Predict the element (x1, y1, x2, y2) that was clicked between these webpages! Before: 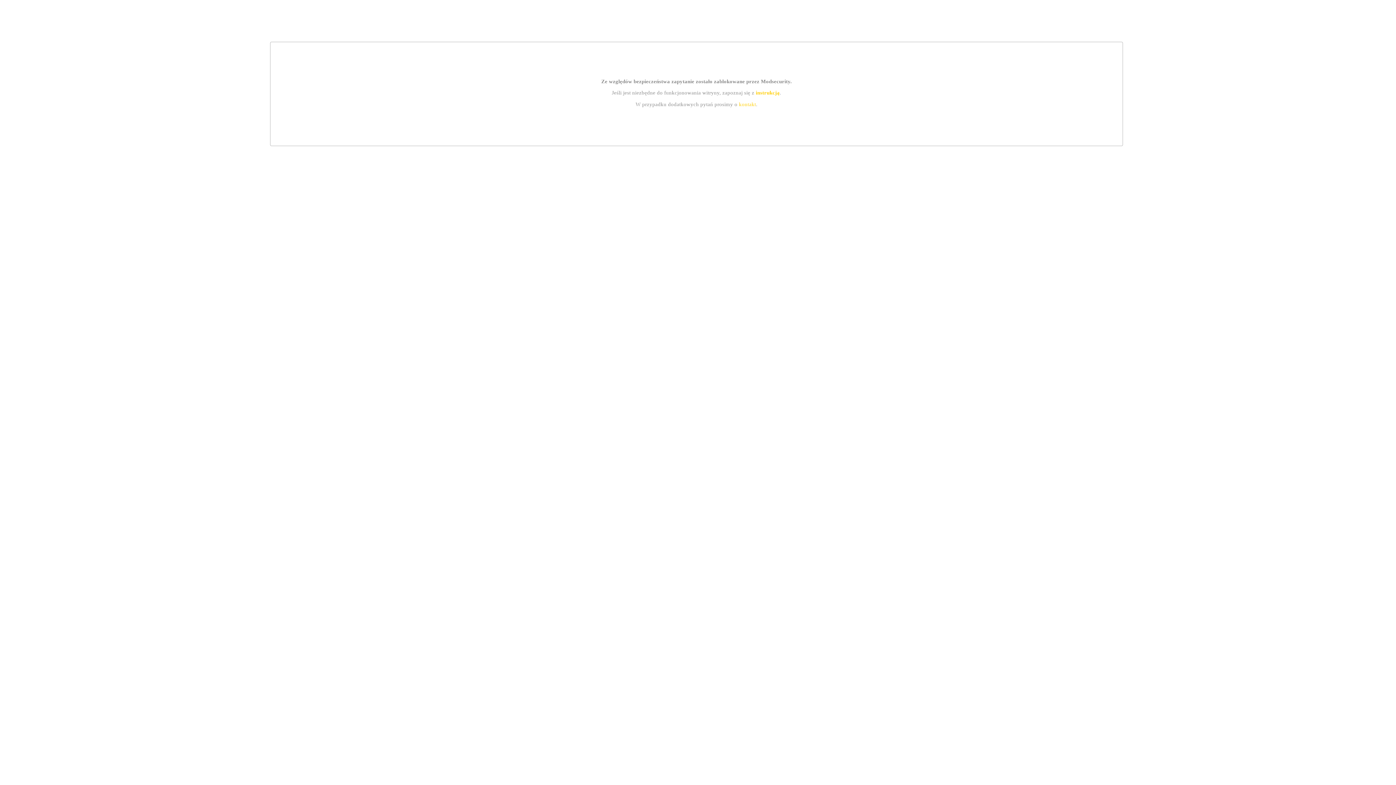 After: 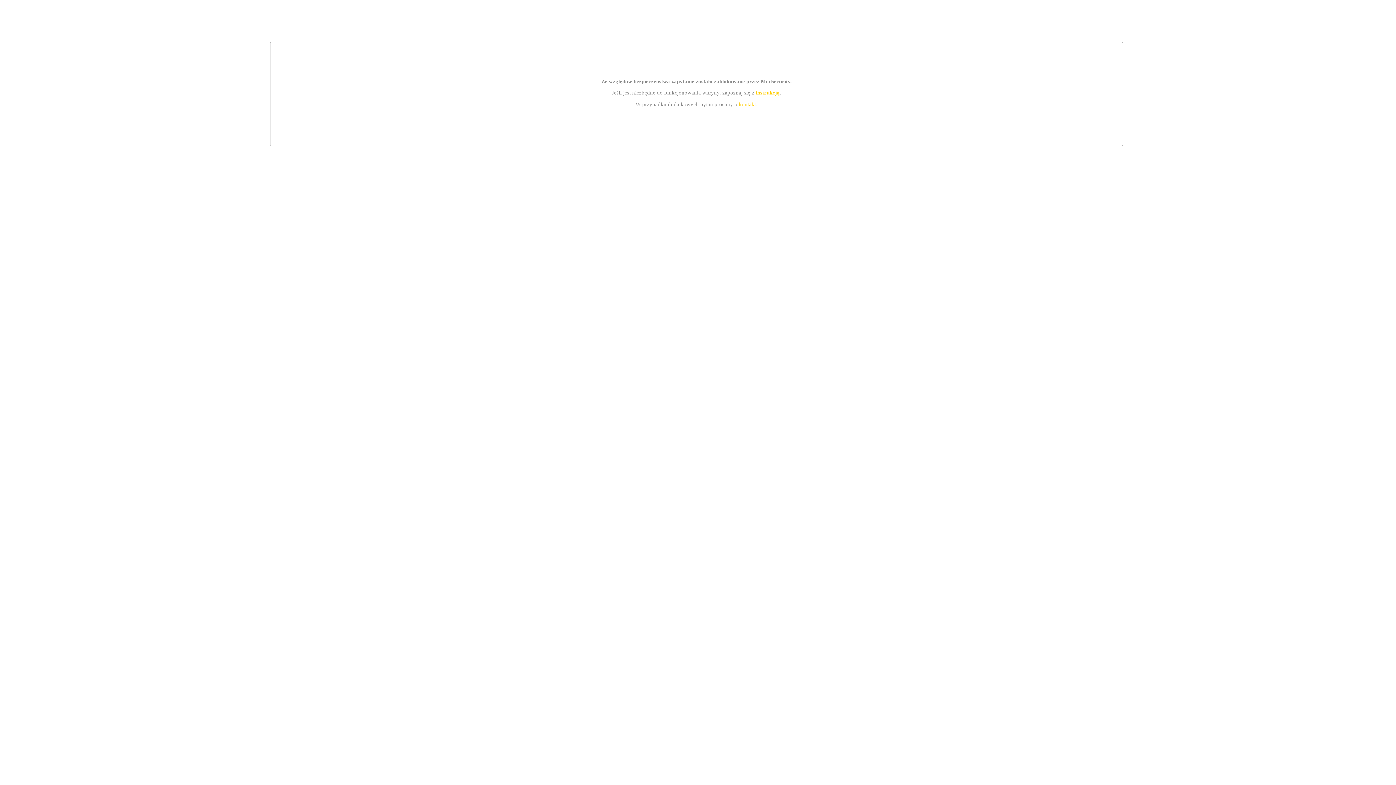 Action: bbox: (739, 101, 756, 107) label: kontakt